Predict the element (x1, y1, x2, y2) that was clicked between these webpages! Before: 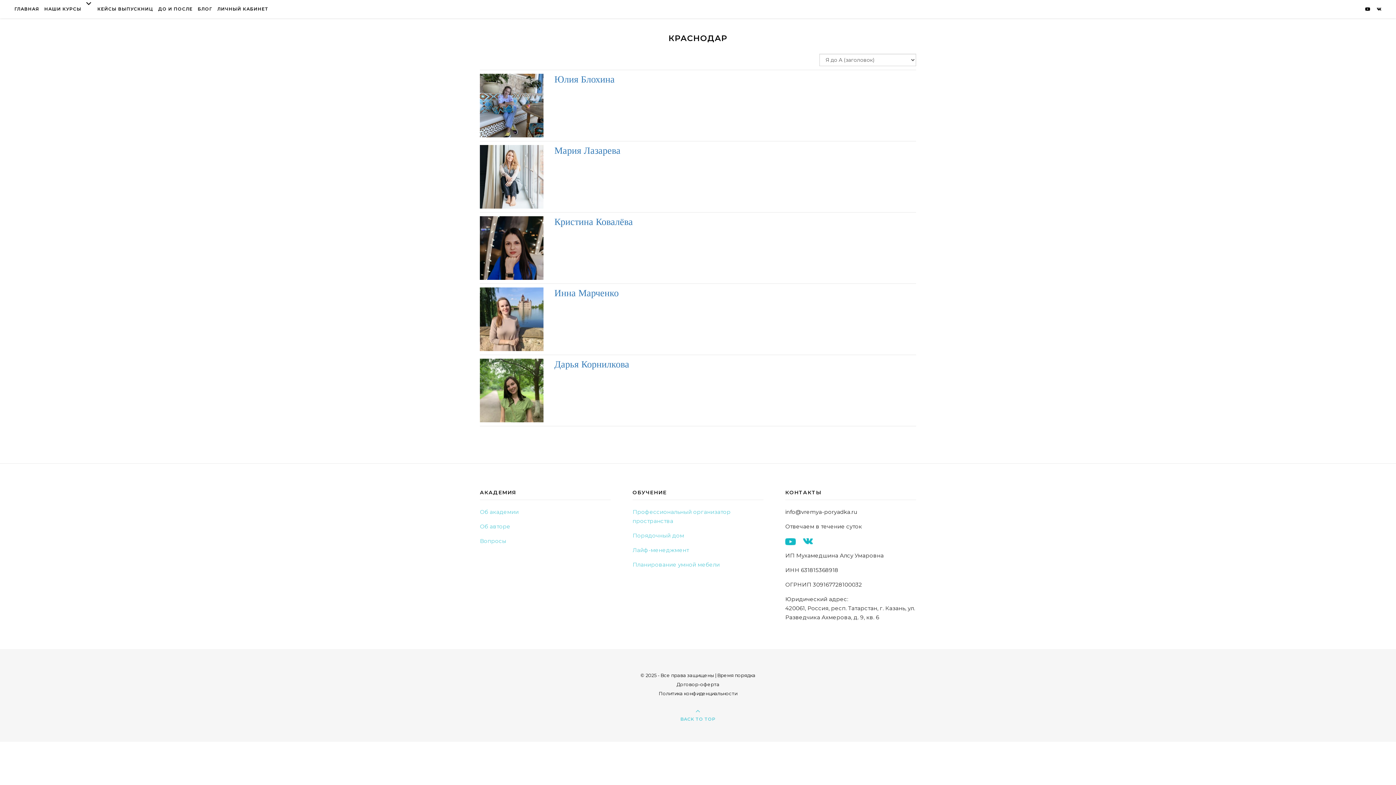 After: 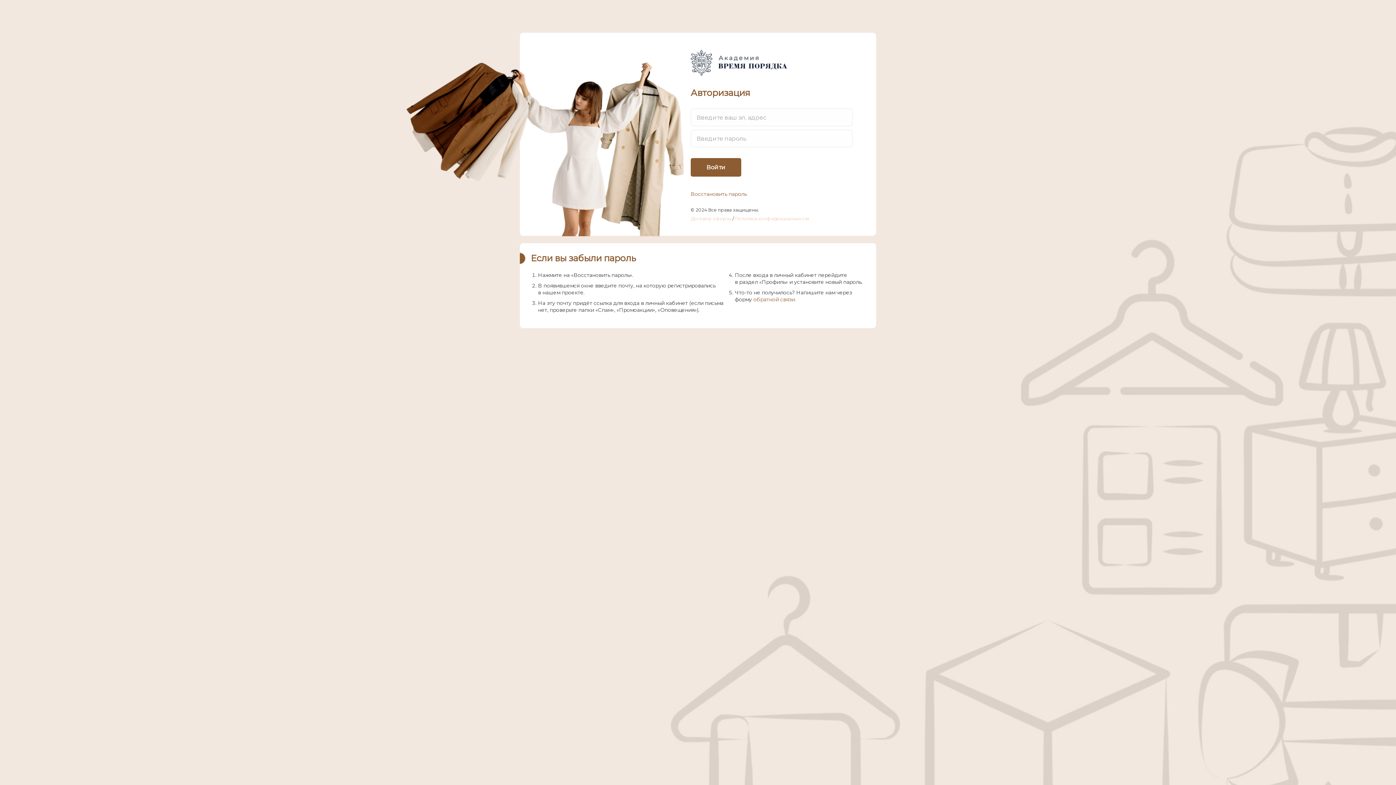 Action: label: ЛИЧНЫЙ КАБИНЕТ bbox: (215, 0, 268, 18)